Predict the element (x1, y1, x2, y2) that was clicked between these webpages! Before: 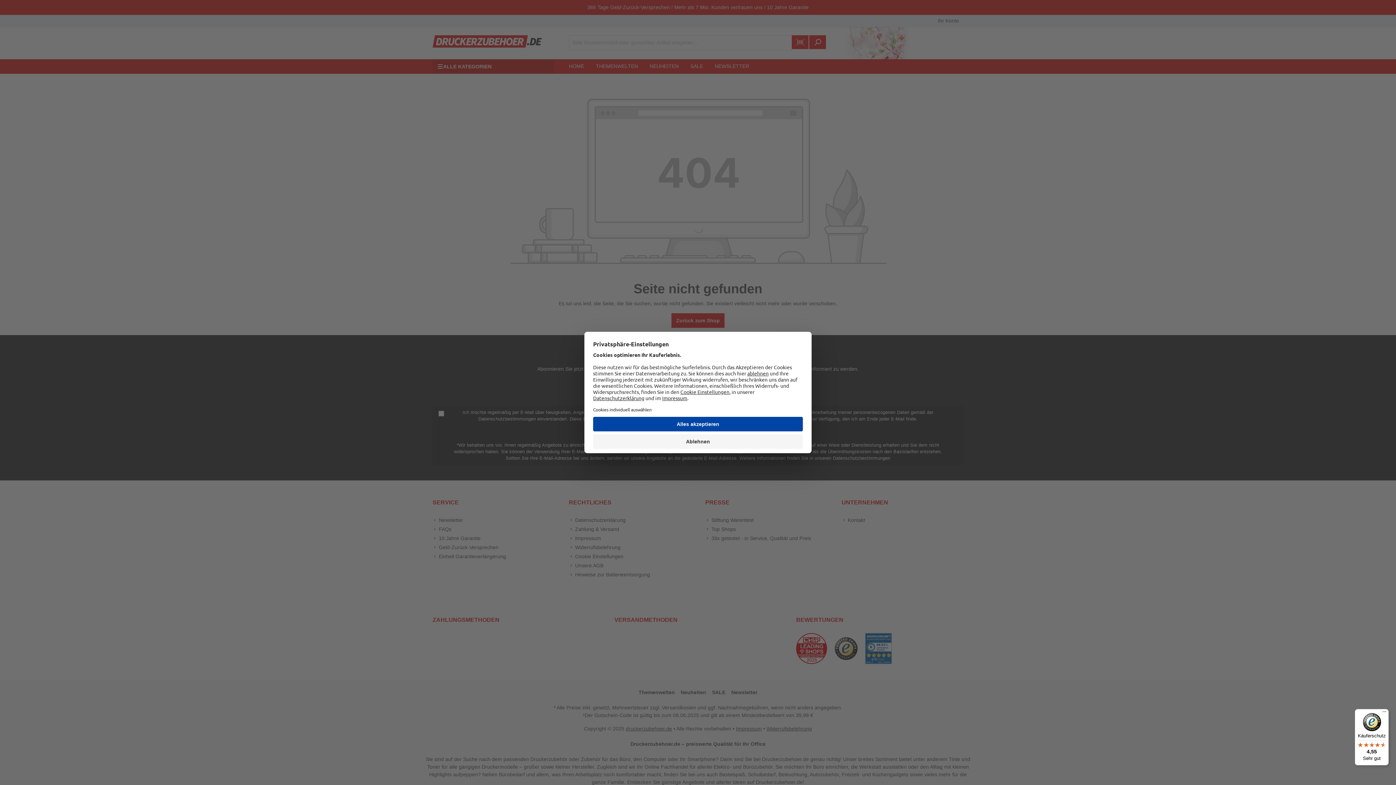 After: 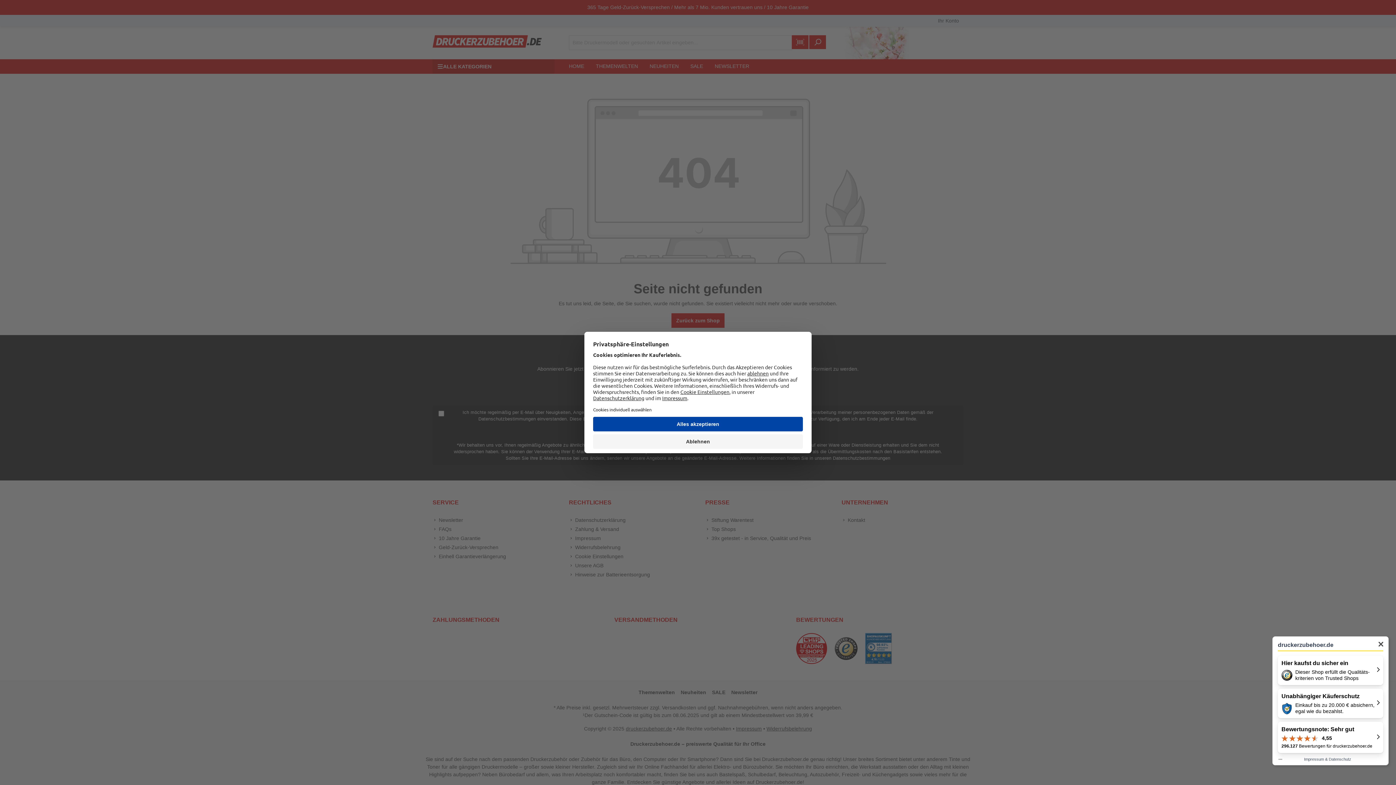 Action: bbox: (1355, 709, 1389, 765) label: Käuferschutz

4,55

Sehr gut